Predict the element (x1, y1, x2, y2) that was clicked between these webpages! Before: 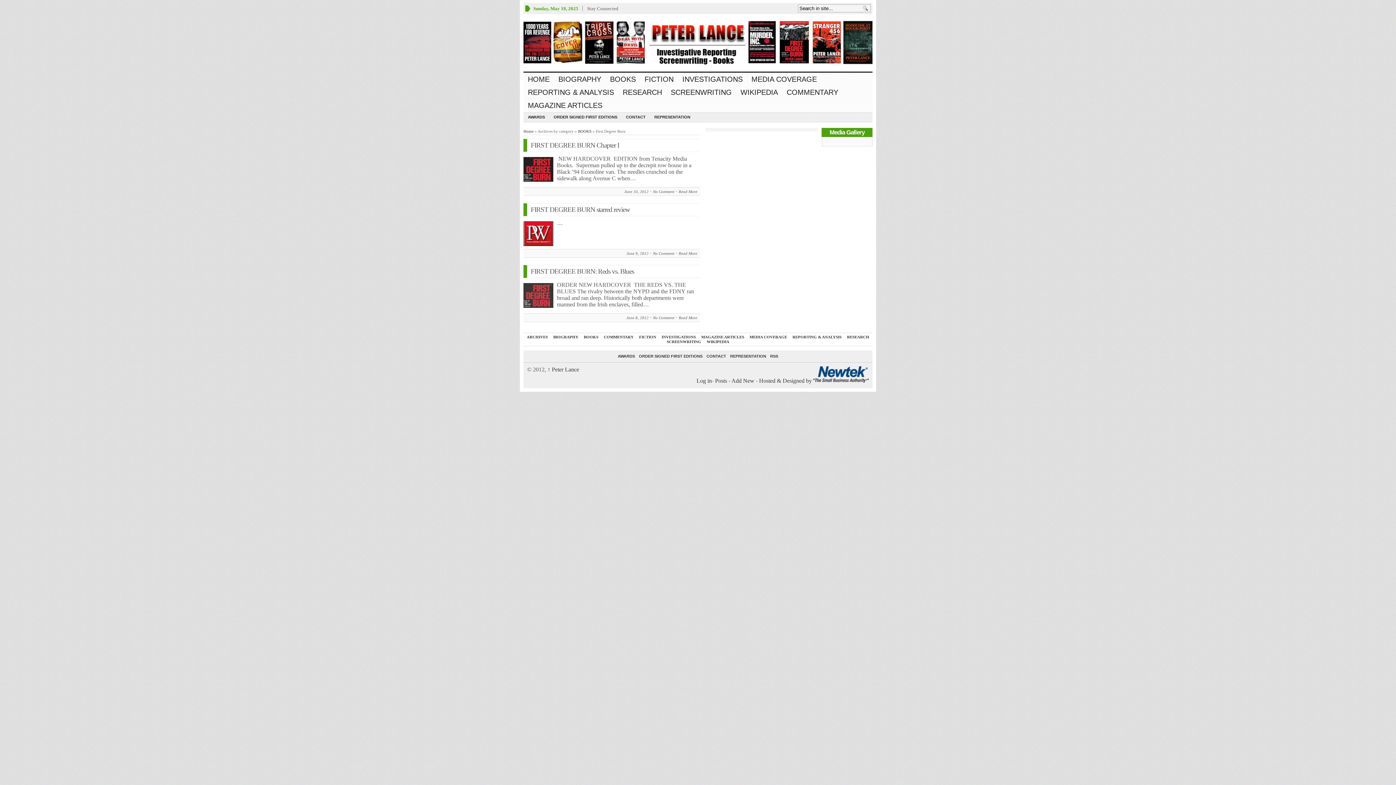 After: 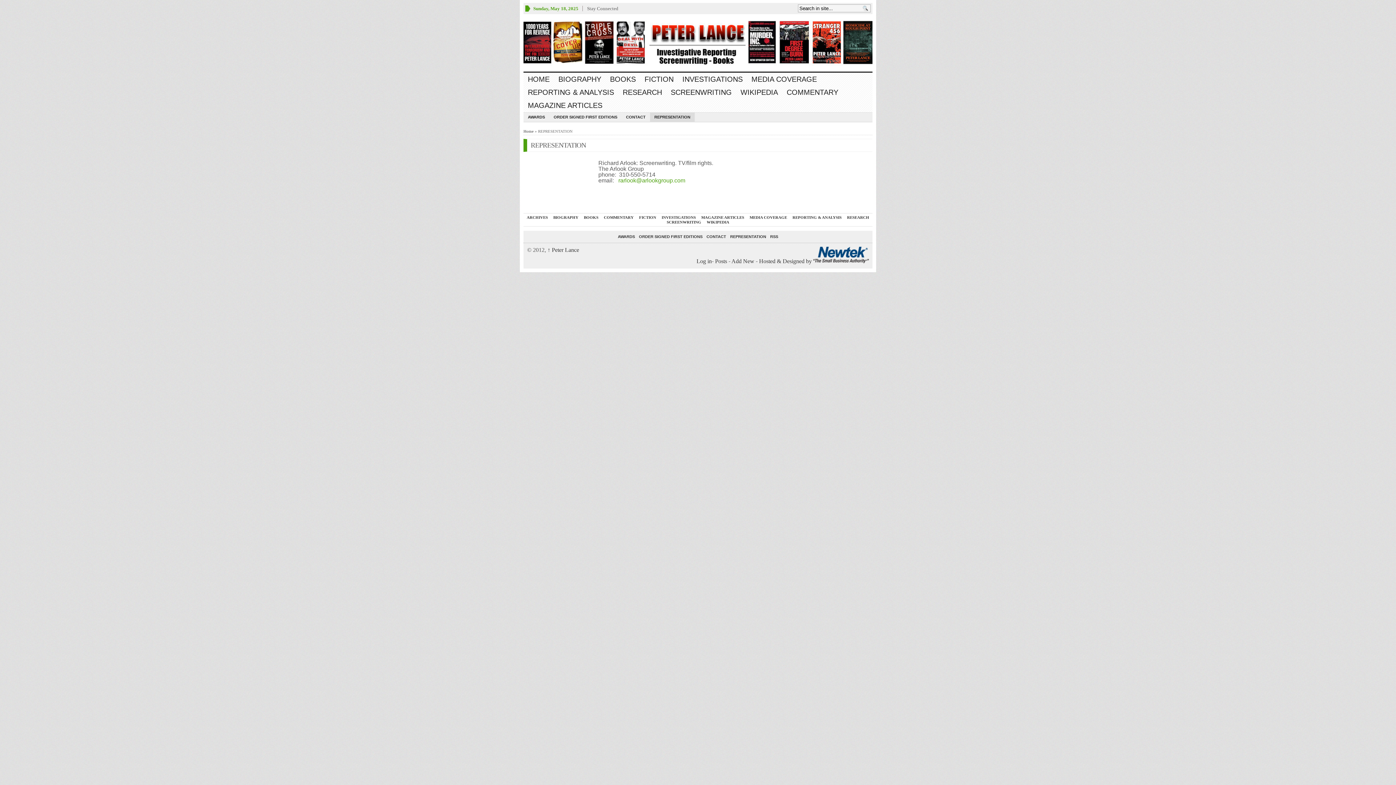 Action: label: REPRESENTATION bbox: (650, 112, 694, 121)